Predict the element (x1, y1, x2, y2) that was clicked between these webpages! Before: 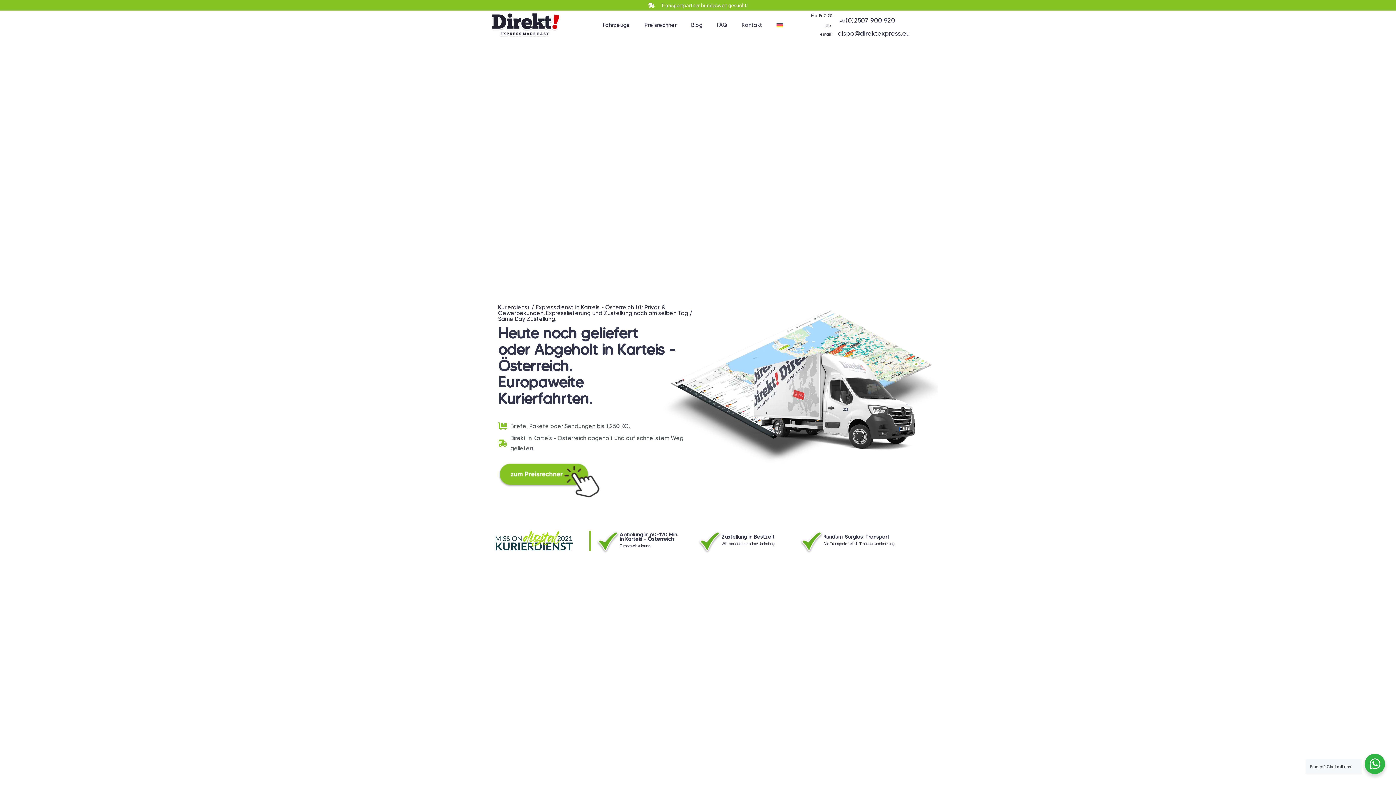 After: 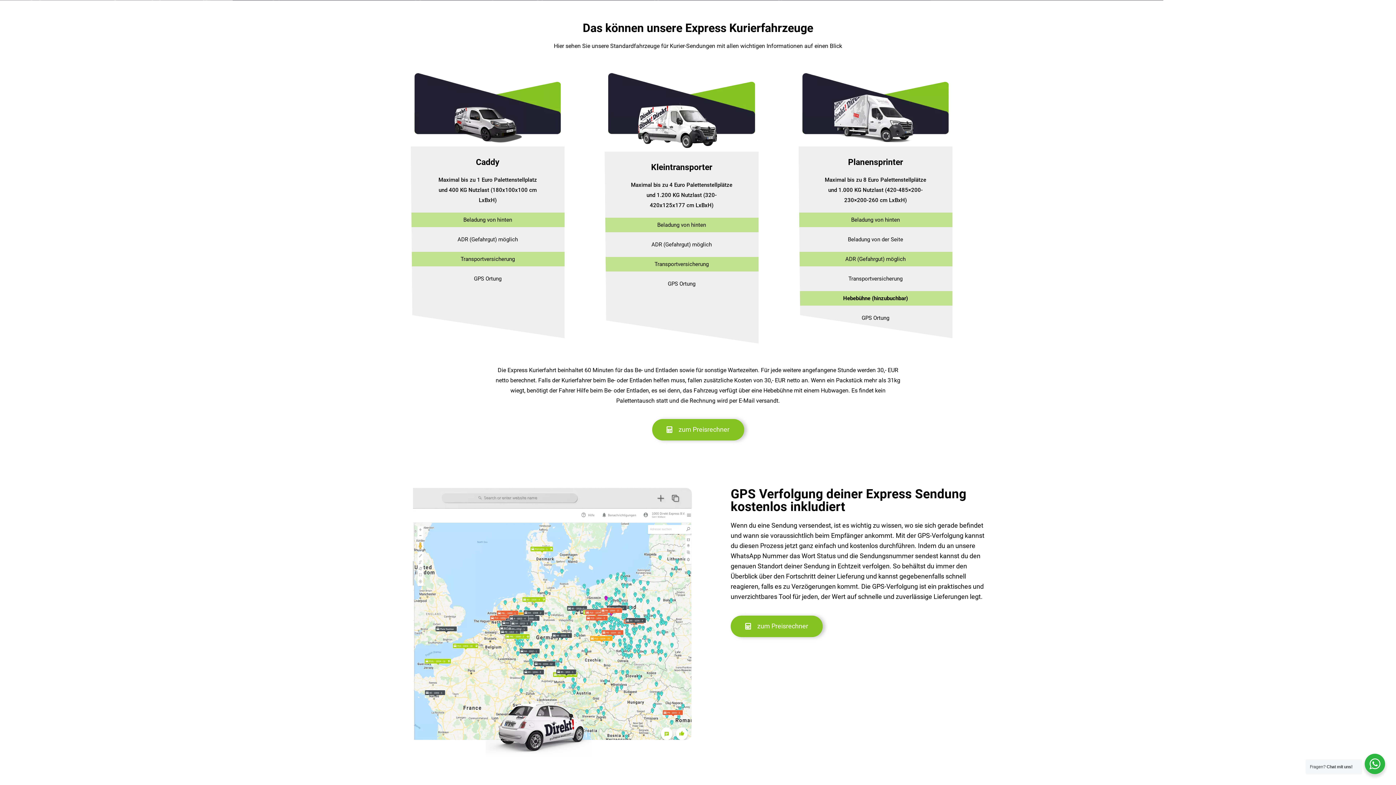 Action: bbox: (595, 18, 637, 31) label: Fahrzeuge